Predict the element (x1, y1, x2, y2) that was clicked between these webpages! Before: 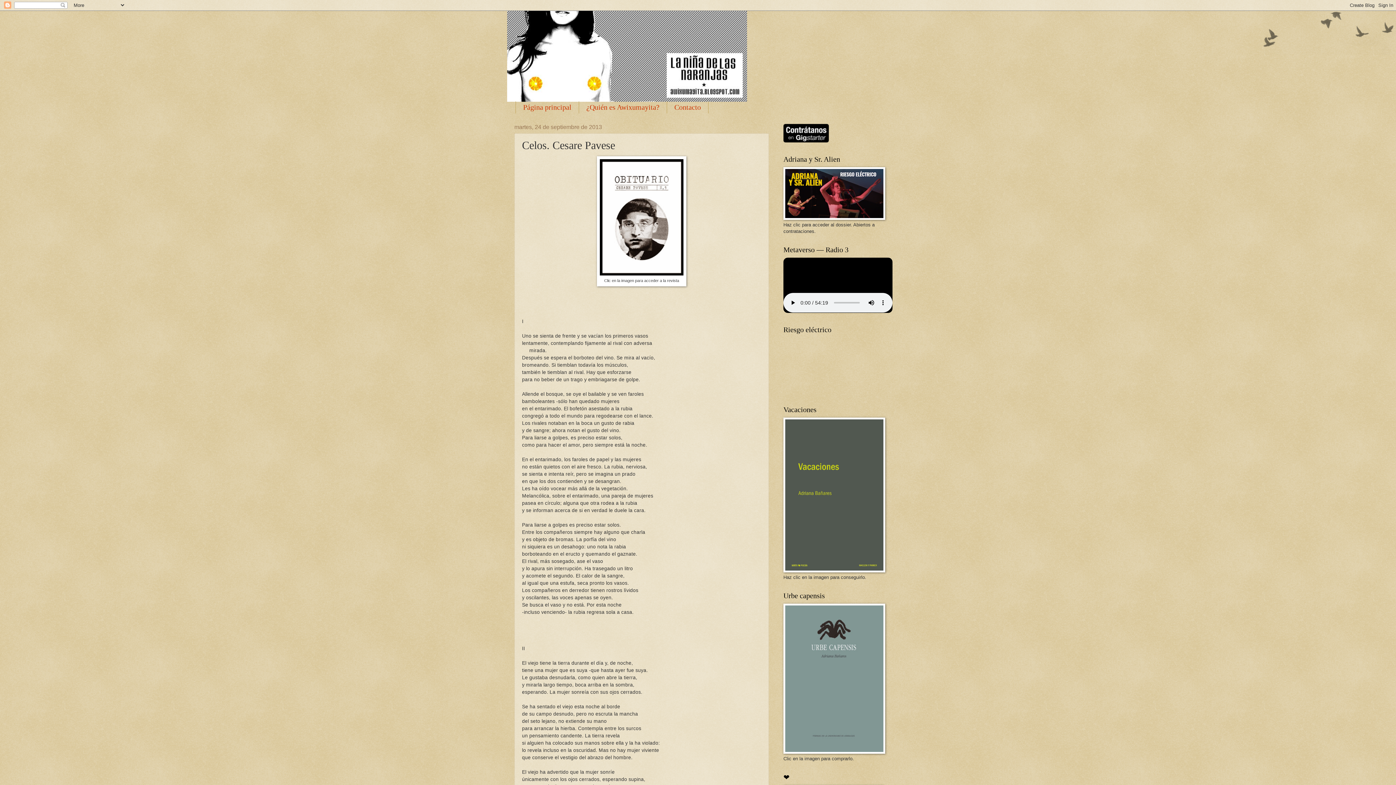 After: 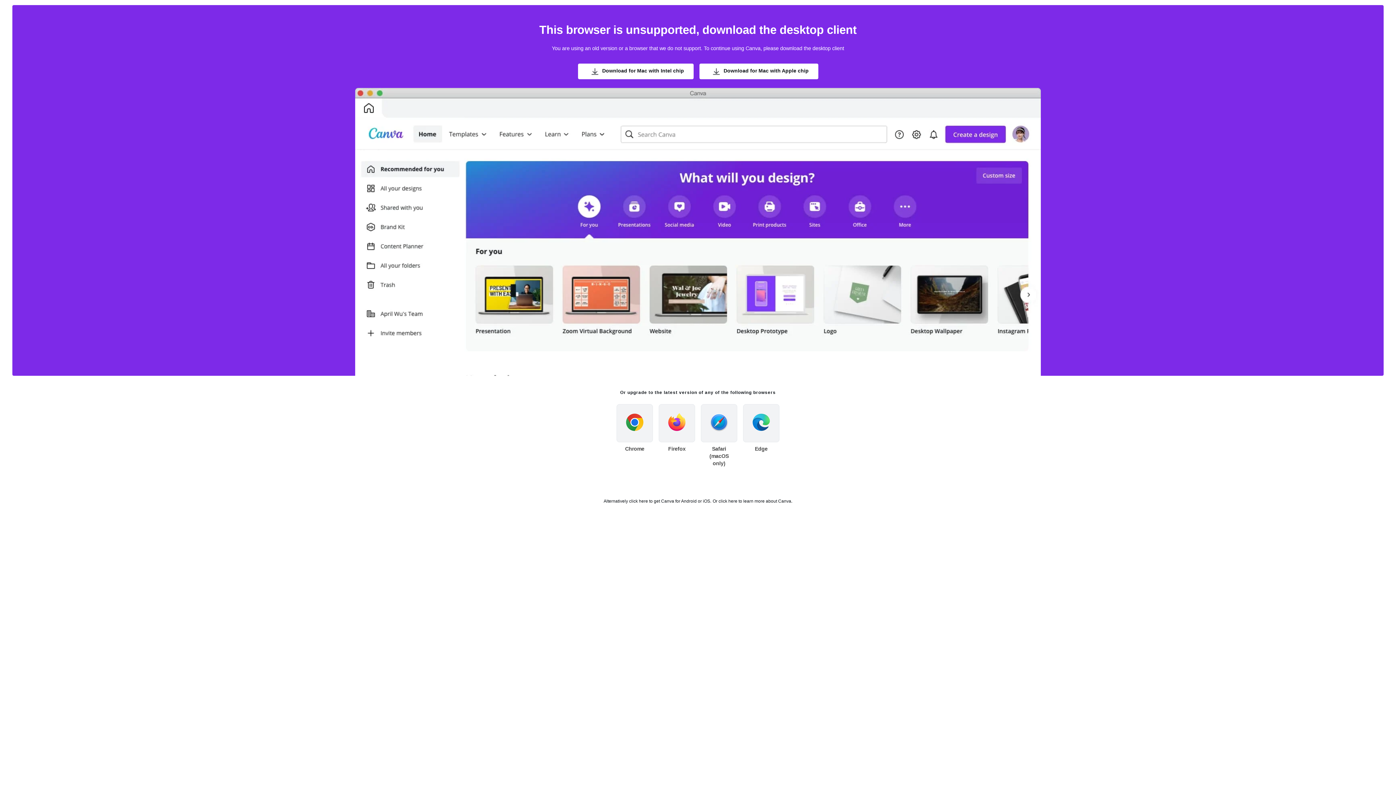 Action: bbox: (783, 215, 885, 221)